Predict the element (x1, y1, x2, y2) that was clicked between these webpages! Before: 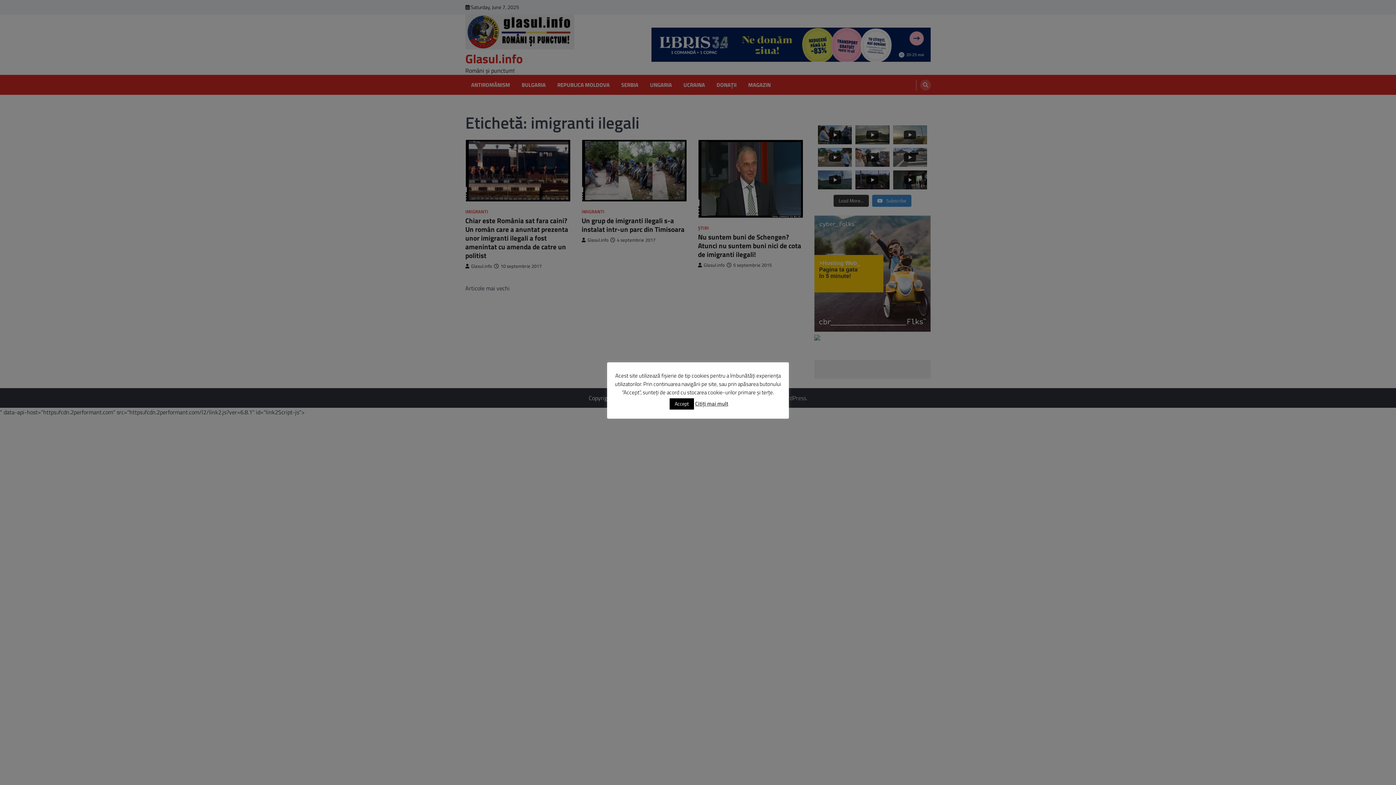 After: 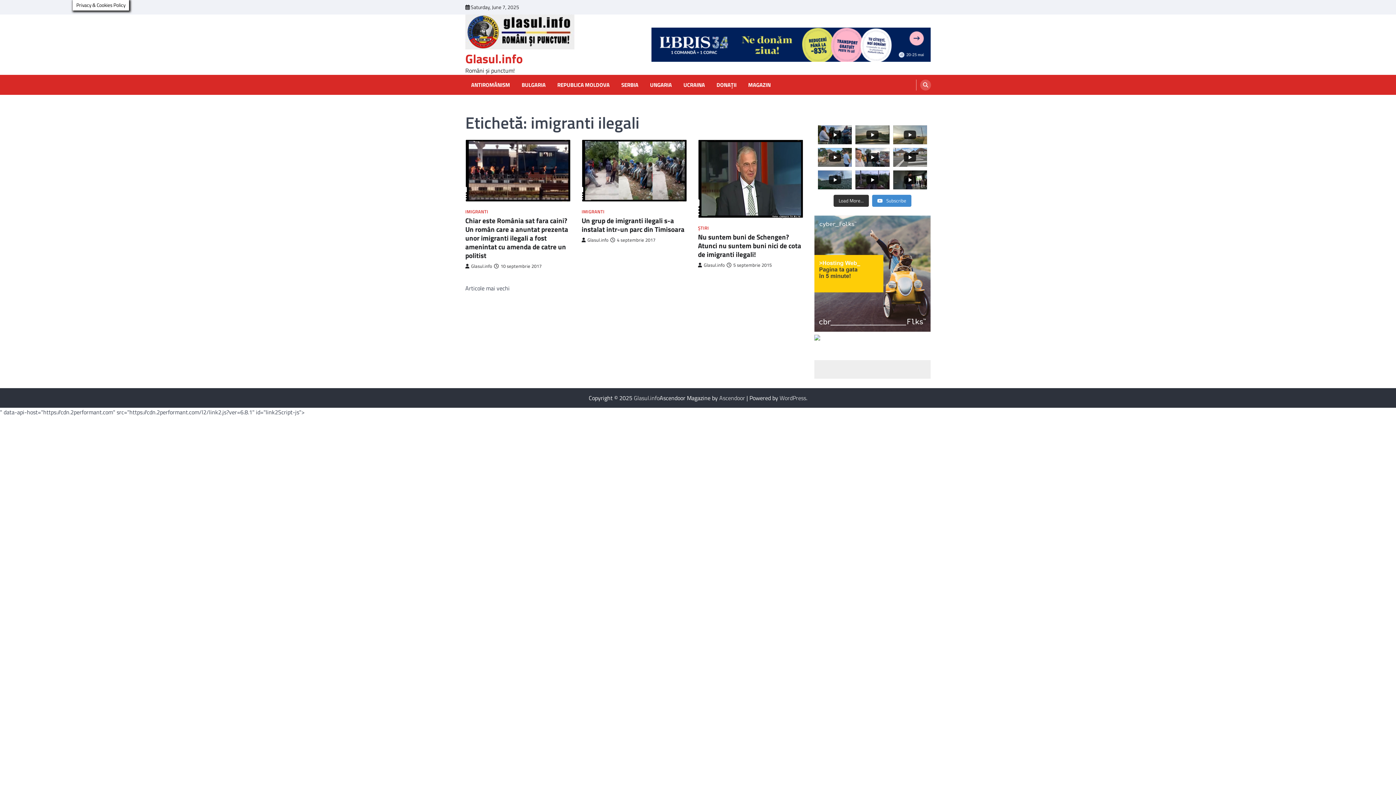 Action: label: Accept bbox: (669, 398, 694, 409)